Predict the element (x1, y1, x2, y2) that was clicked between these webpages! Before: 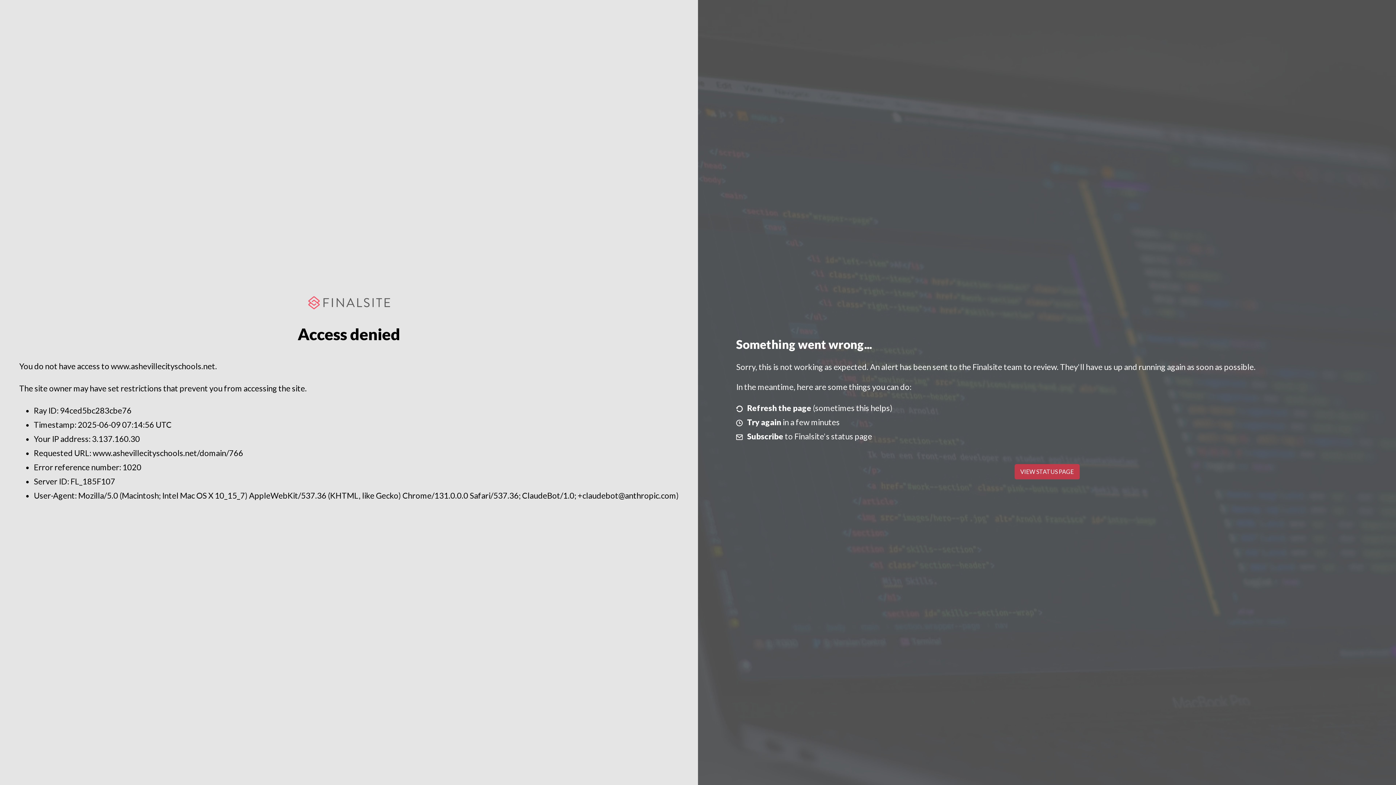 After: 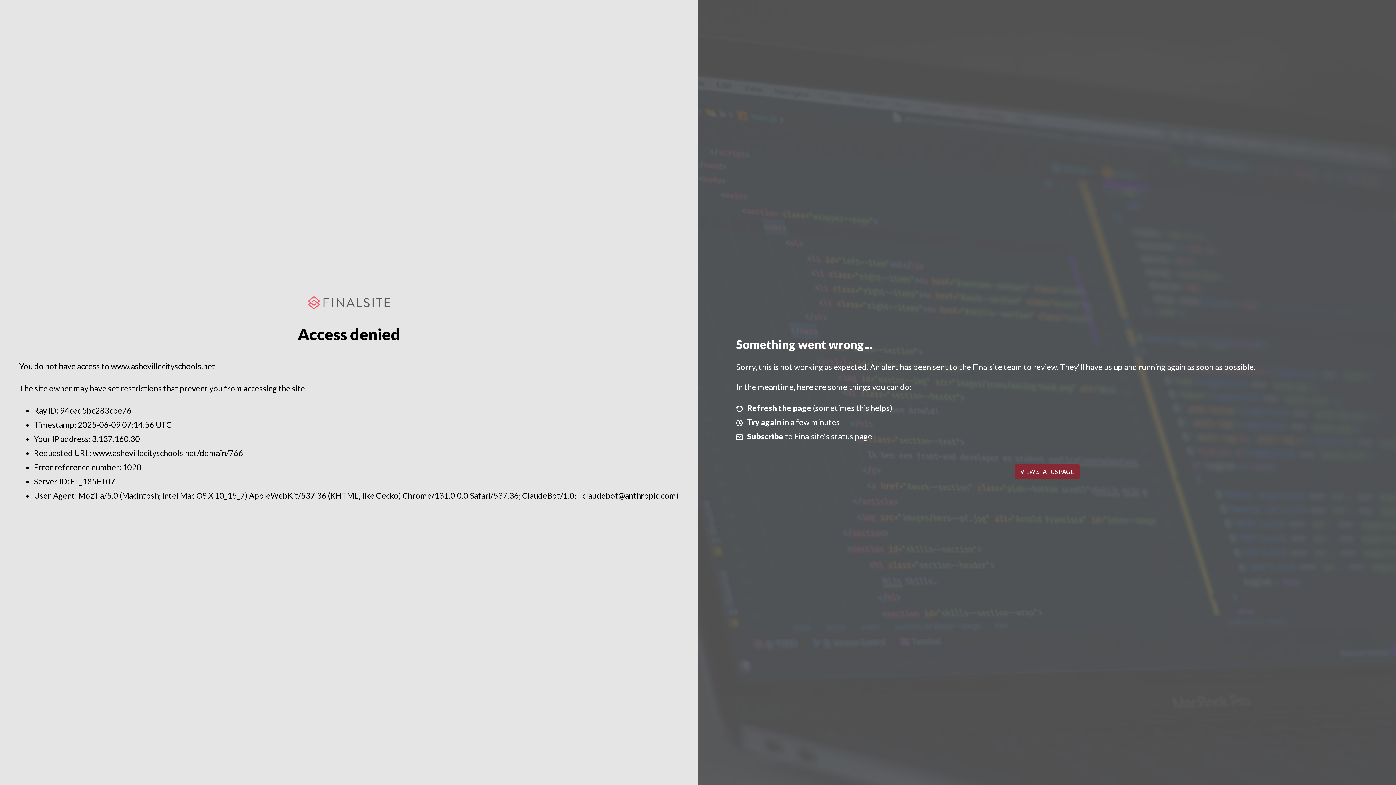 Action: bbox: (1014, 464, 1079, 479) label: VIEW STATUS PAGE